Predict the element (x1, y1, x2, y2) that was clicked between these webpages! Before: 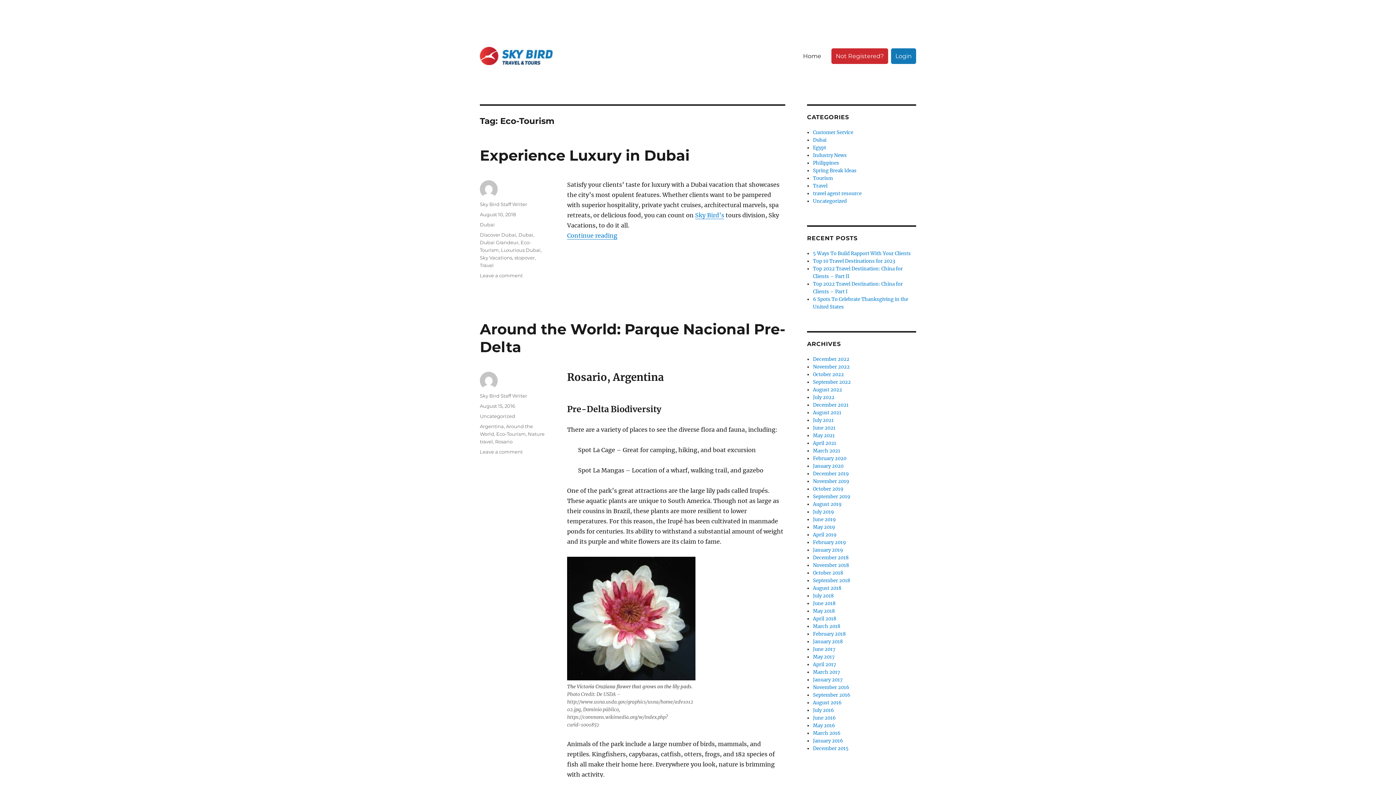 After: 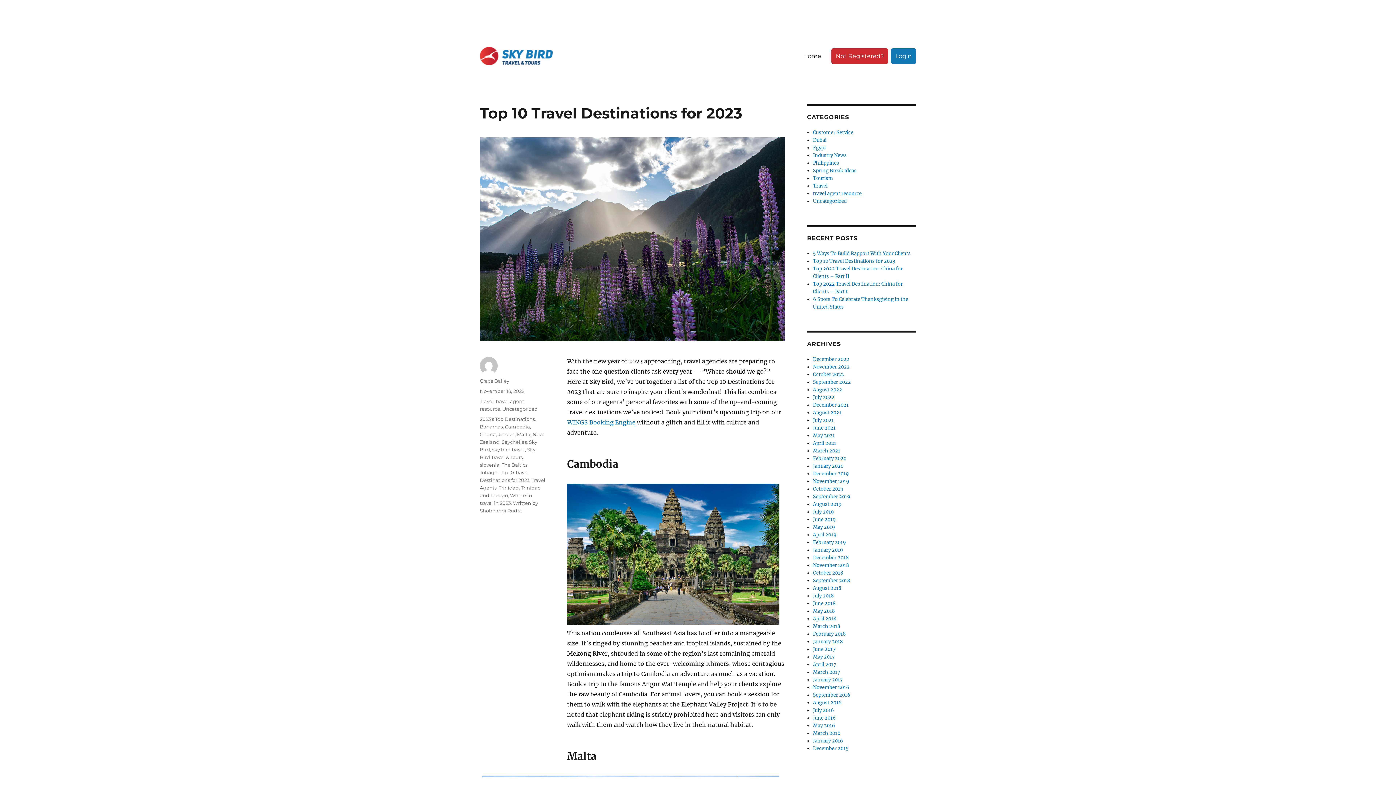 Action: label: Top 10 Travel Destinations for 2023 bbox: (813, 258, 895, 264)